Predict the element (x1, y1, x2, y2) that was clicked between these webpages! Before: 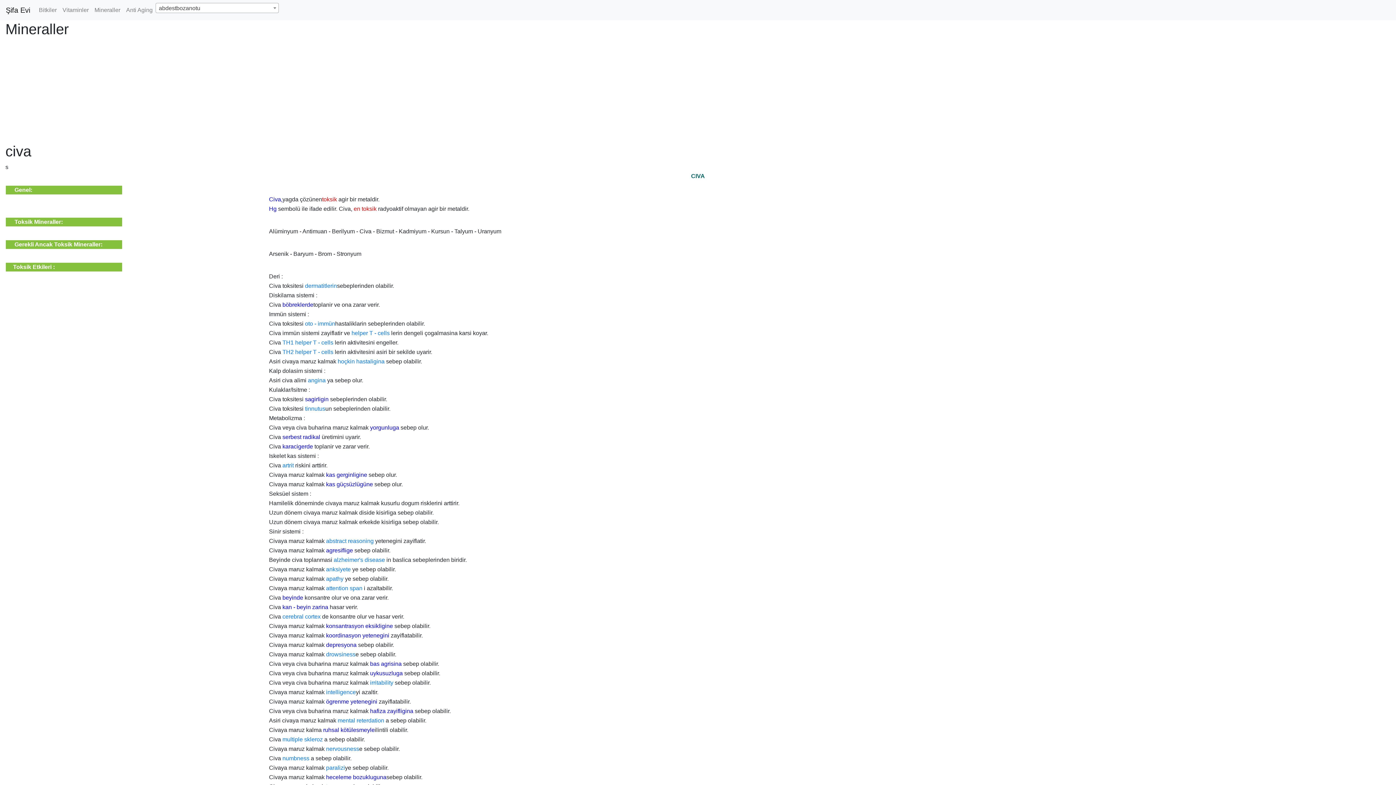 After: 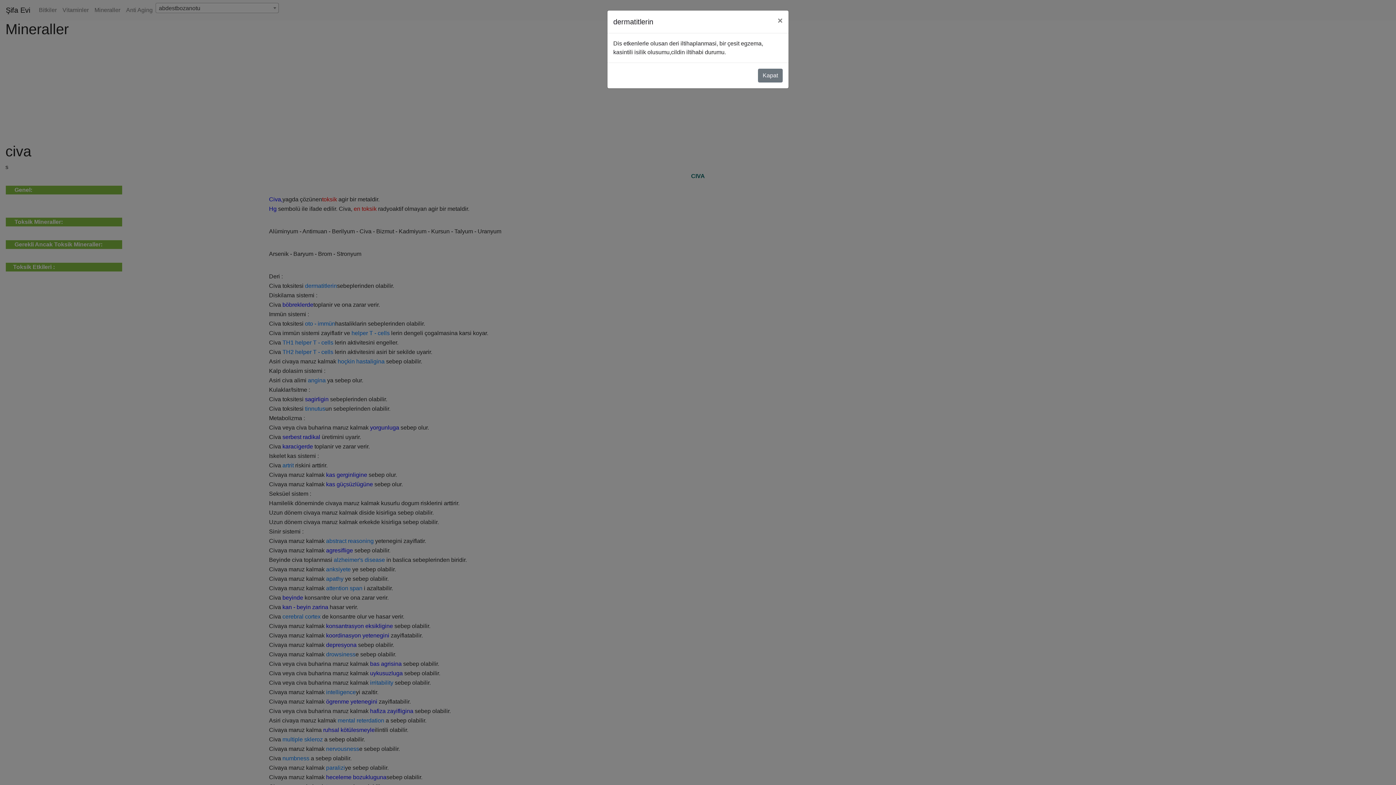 Action: bbox: (305, 282, 337, 289) label: dermatitlerin